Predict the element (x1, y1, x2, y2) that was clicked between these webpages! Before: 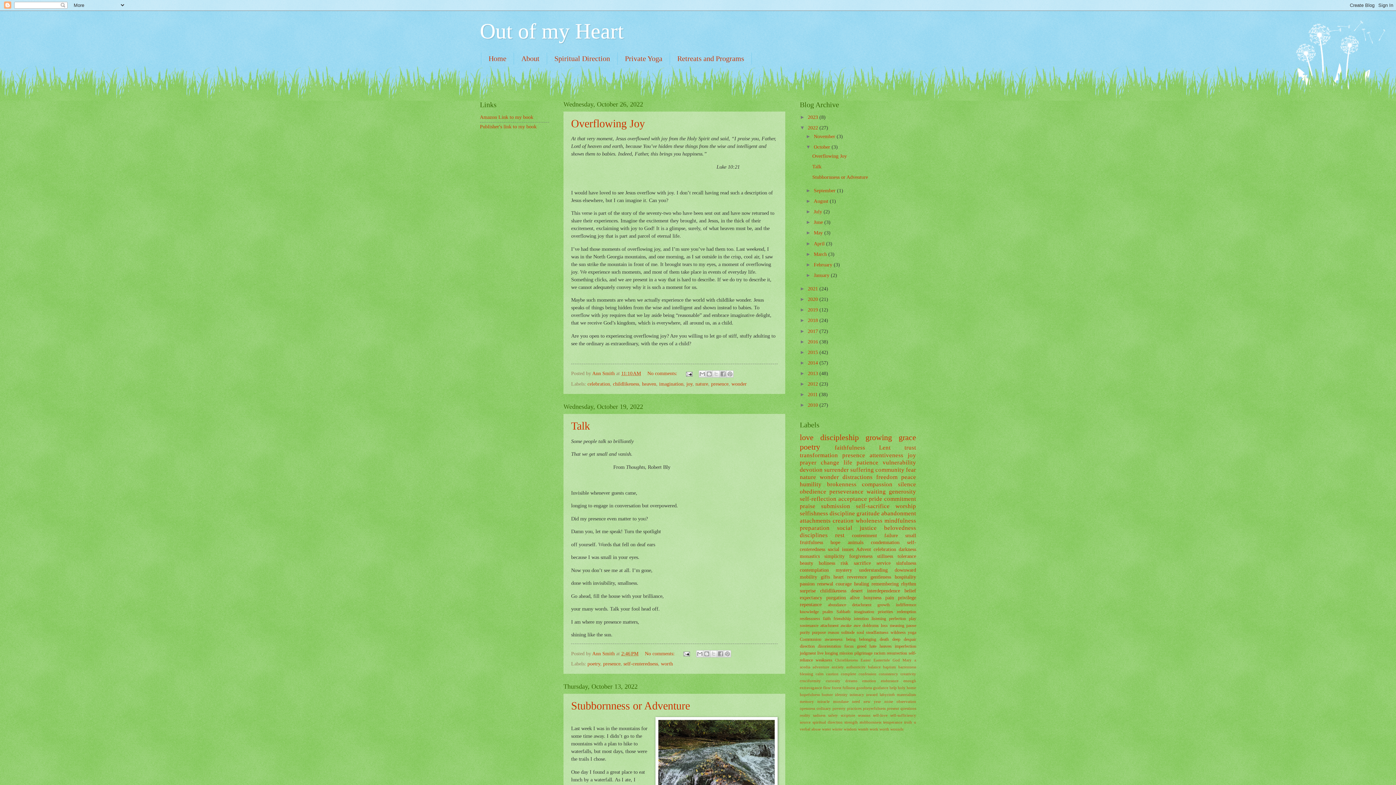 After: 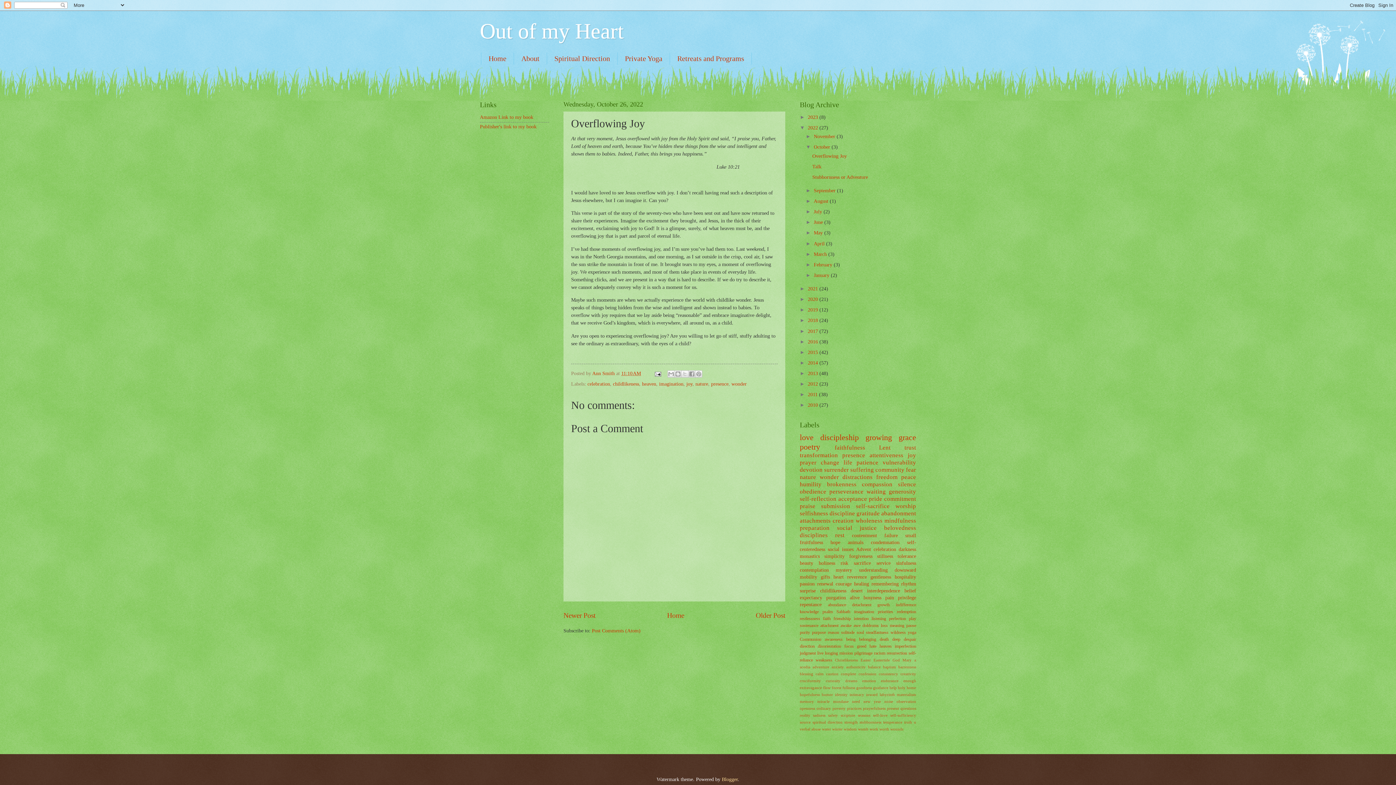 Action: label: Overflowing Joy bbox: (571, 117, 645, 129)